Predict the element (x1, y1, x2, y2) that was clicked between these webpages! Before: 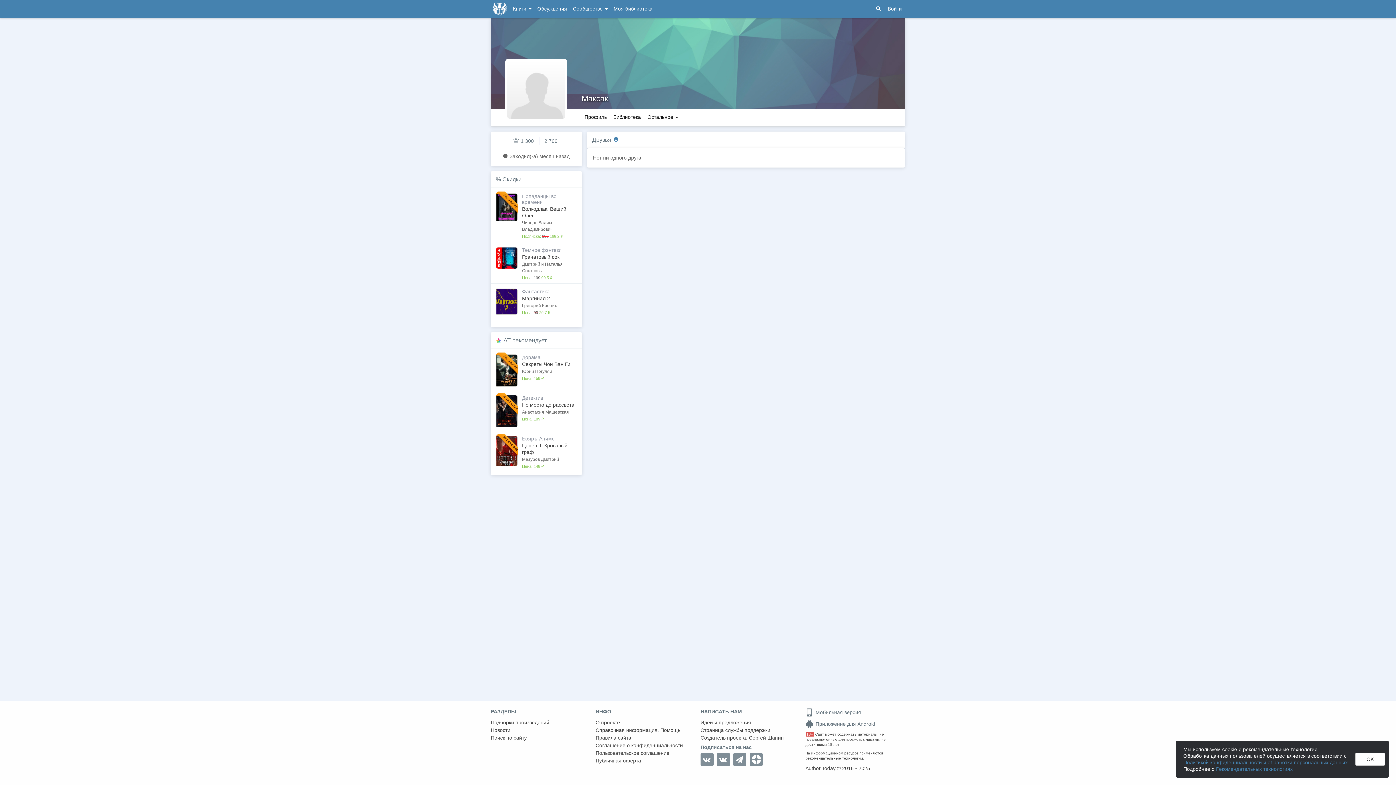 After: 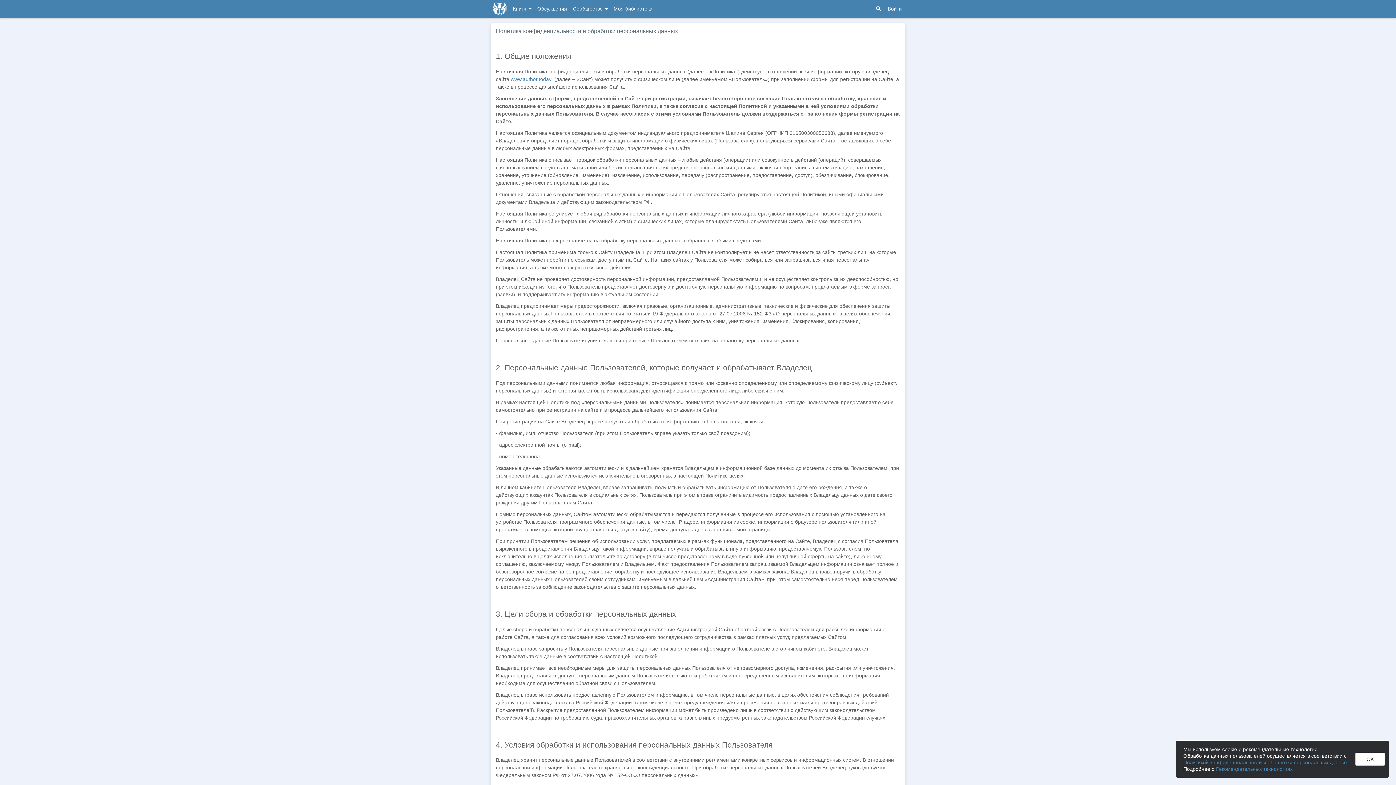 Action: label: Политикой конфиденциальности и обработки персональных данных bbox: (1183, 760, 1348, 765)